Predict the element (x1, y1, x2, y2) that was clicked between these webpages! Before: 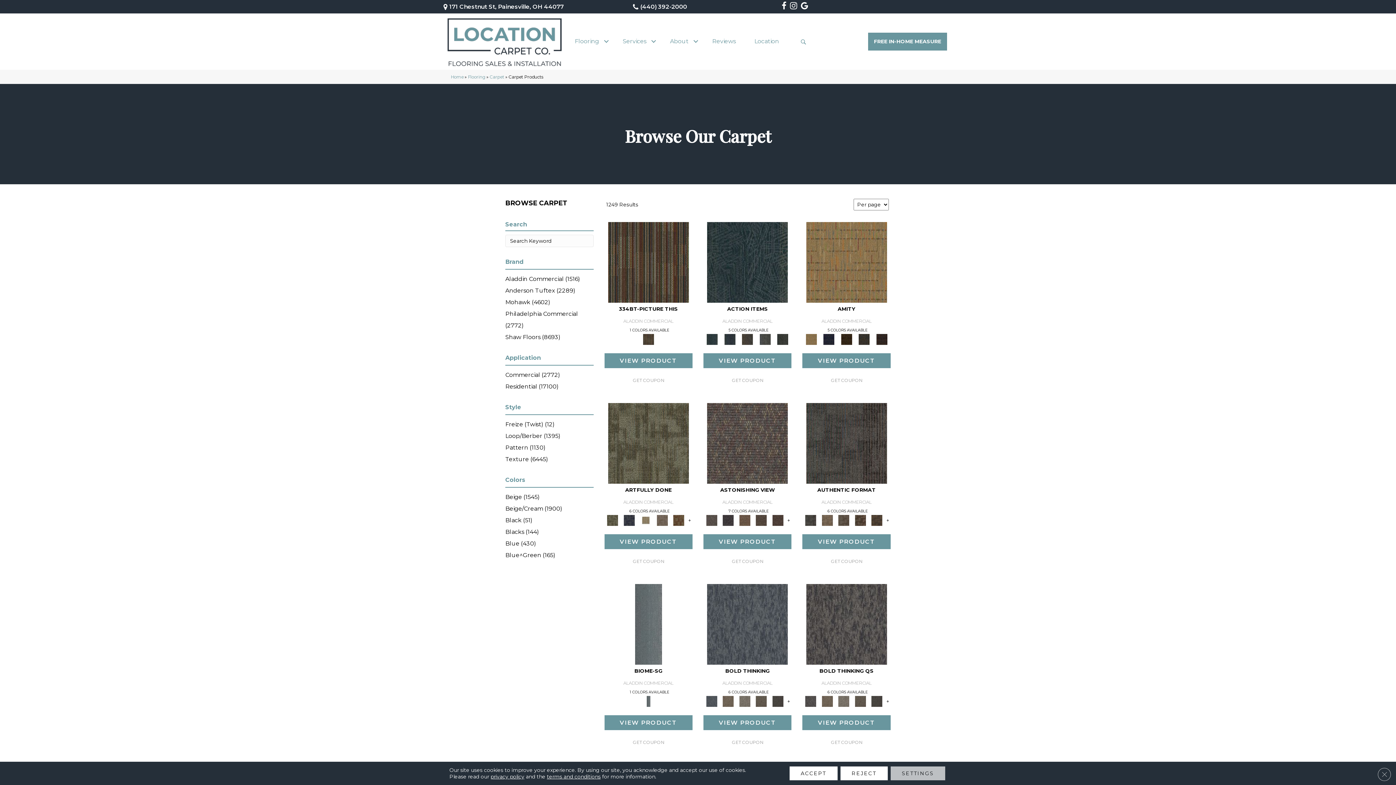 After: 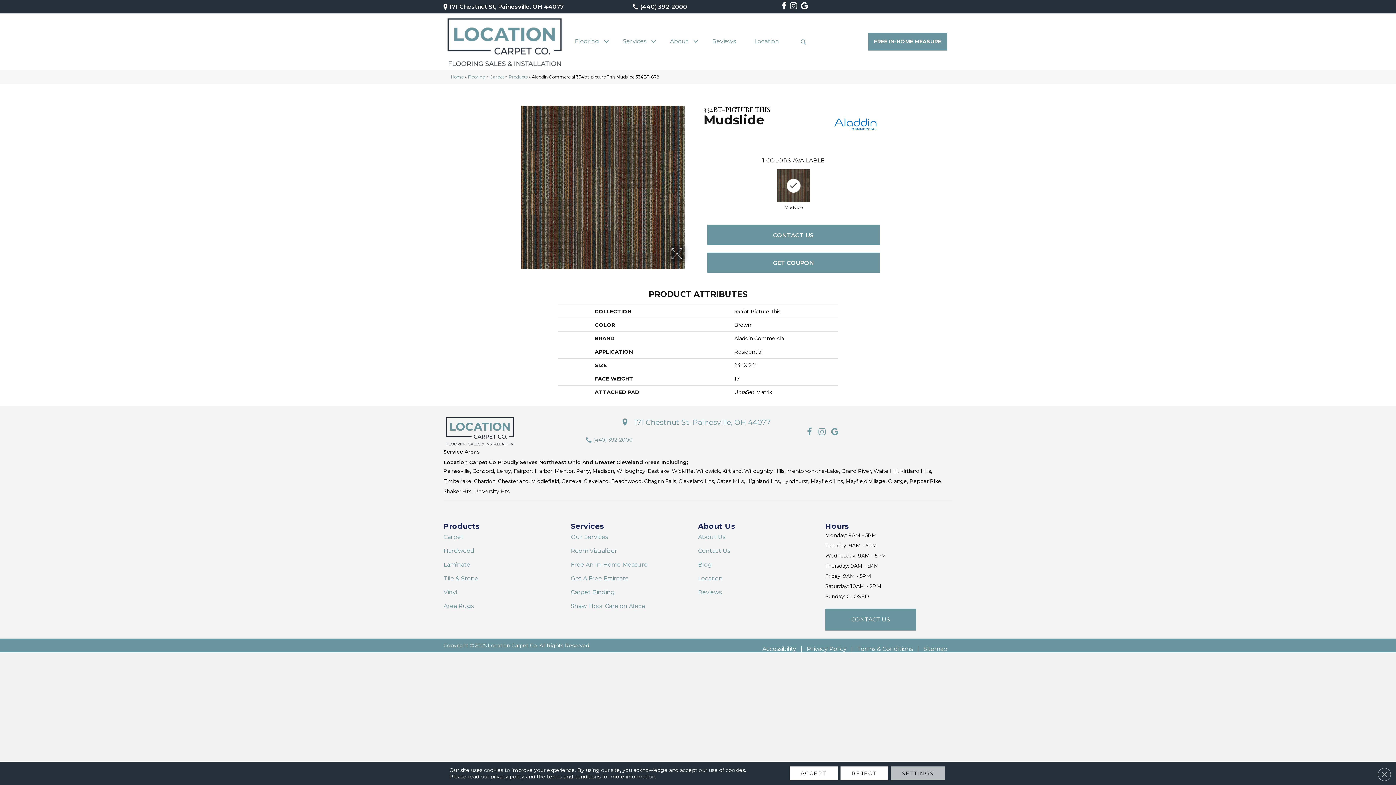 Action: bbox: (639, 334, 657, 344)